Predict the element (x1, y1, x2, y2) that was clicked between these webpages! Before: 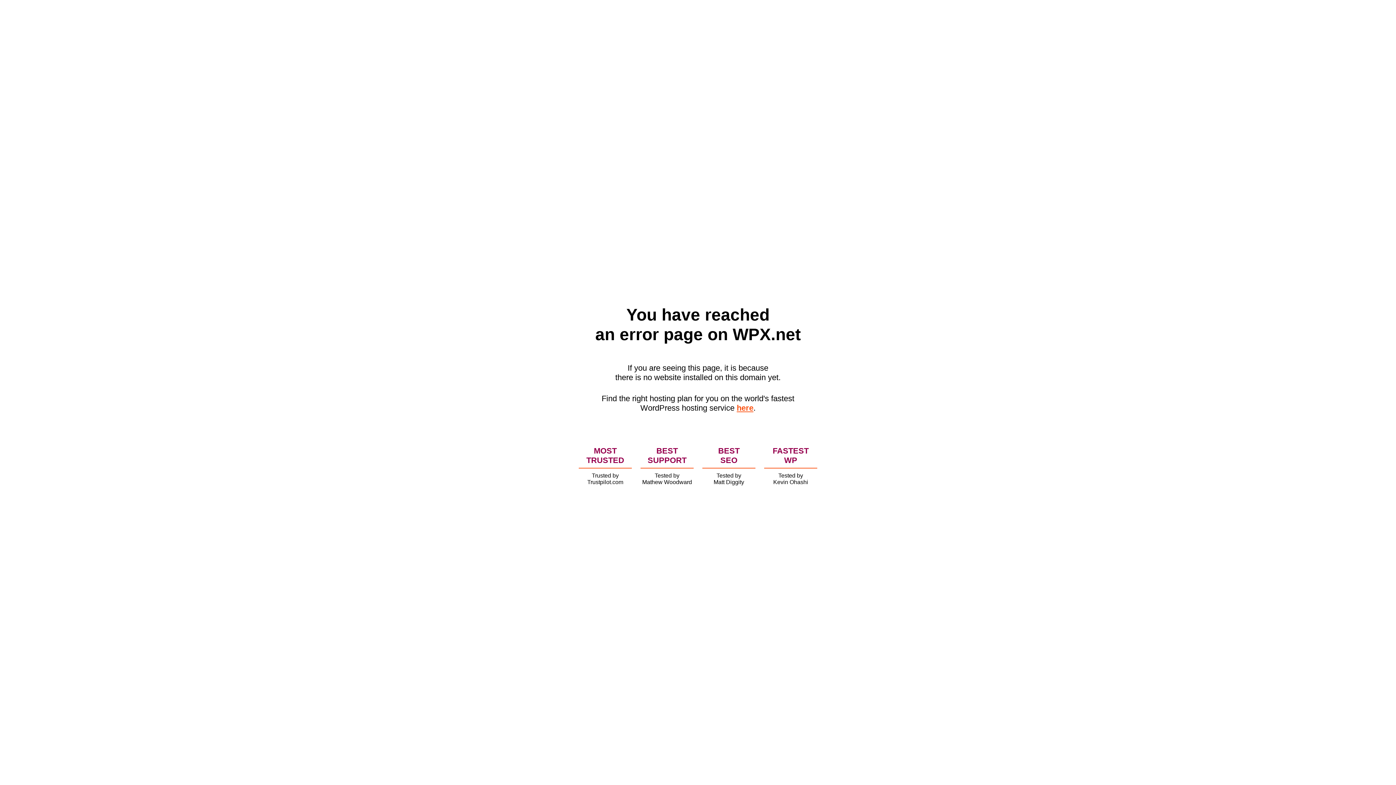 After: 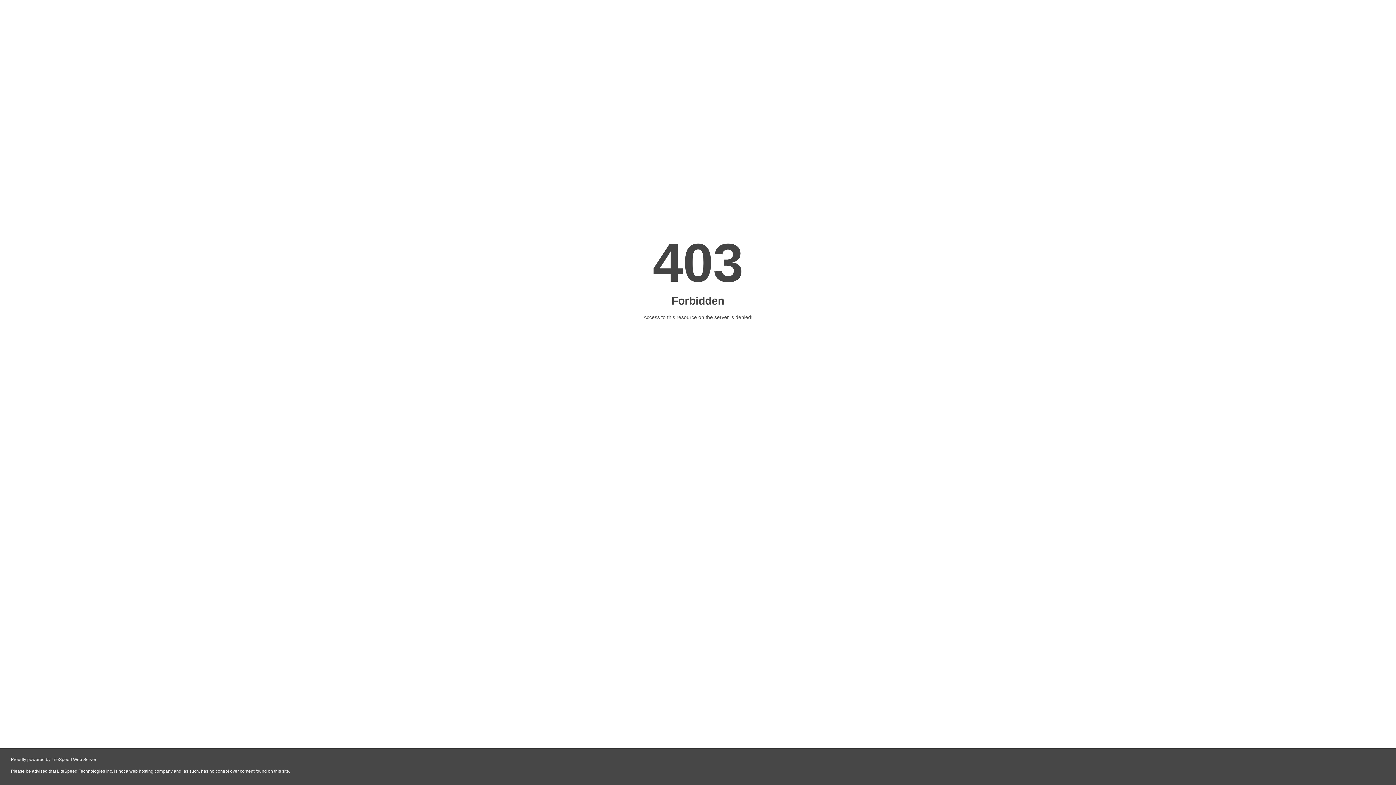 Action: bbox: (736, 403, 753, 412) label: here